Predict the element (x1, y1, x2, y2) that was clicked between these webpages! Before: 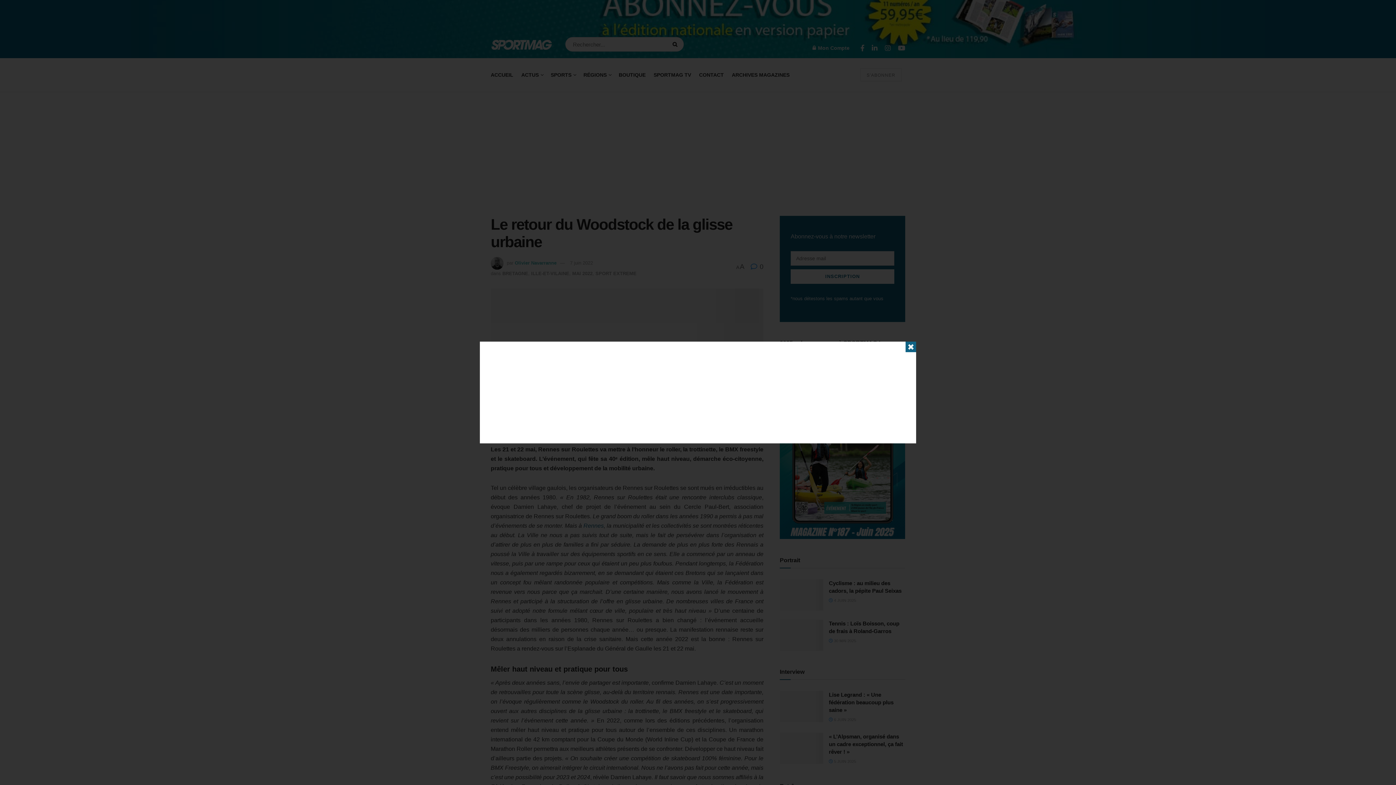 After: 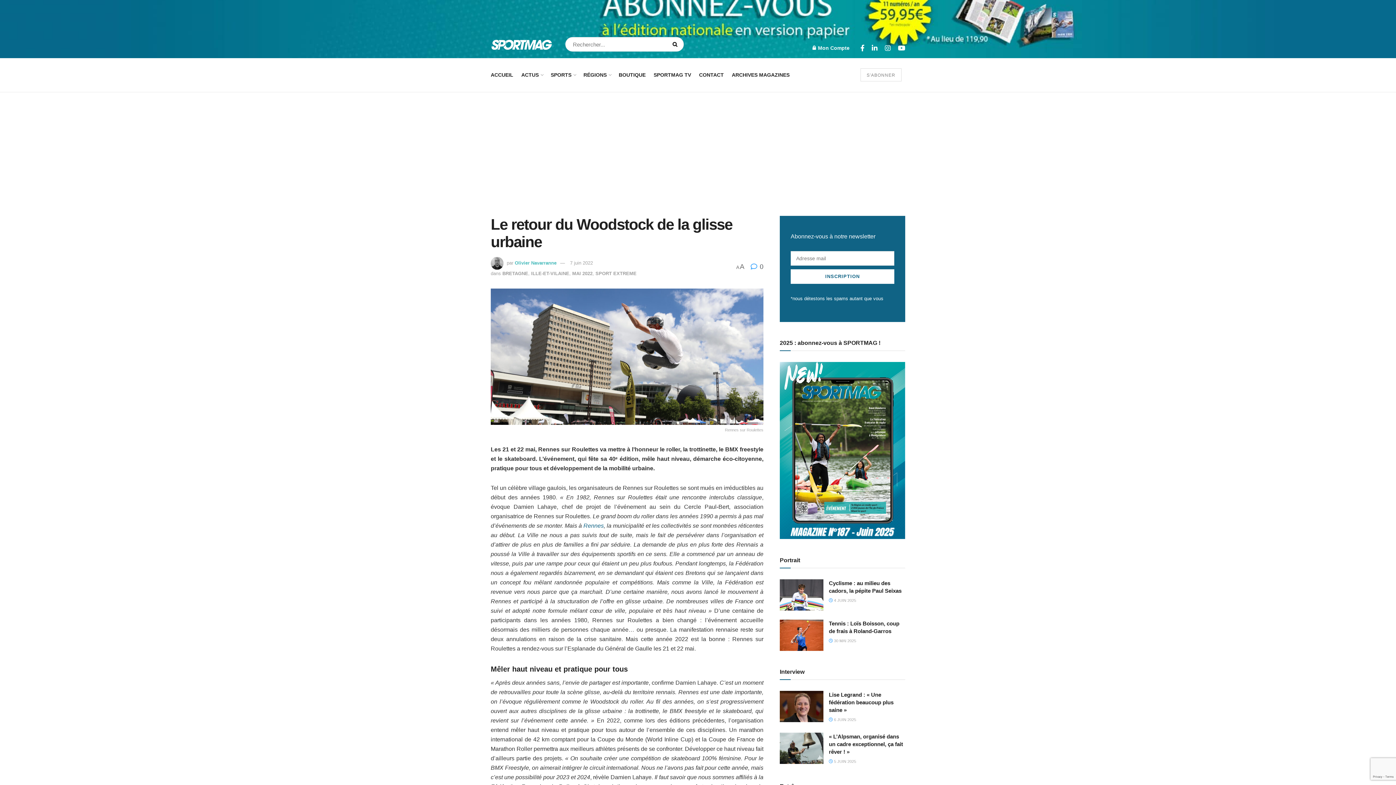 Action: label: ✖ bbox: (905, 341, 916, 352)